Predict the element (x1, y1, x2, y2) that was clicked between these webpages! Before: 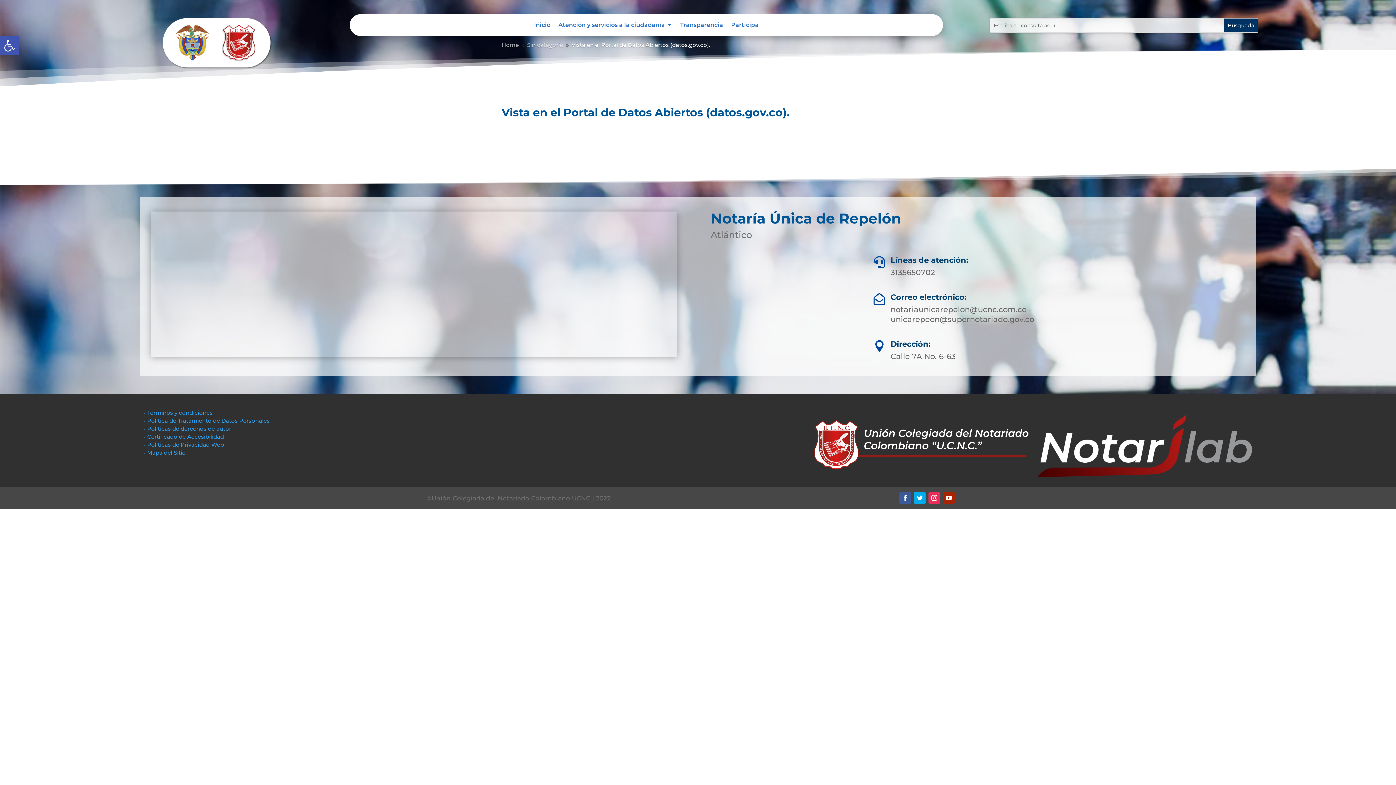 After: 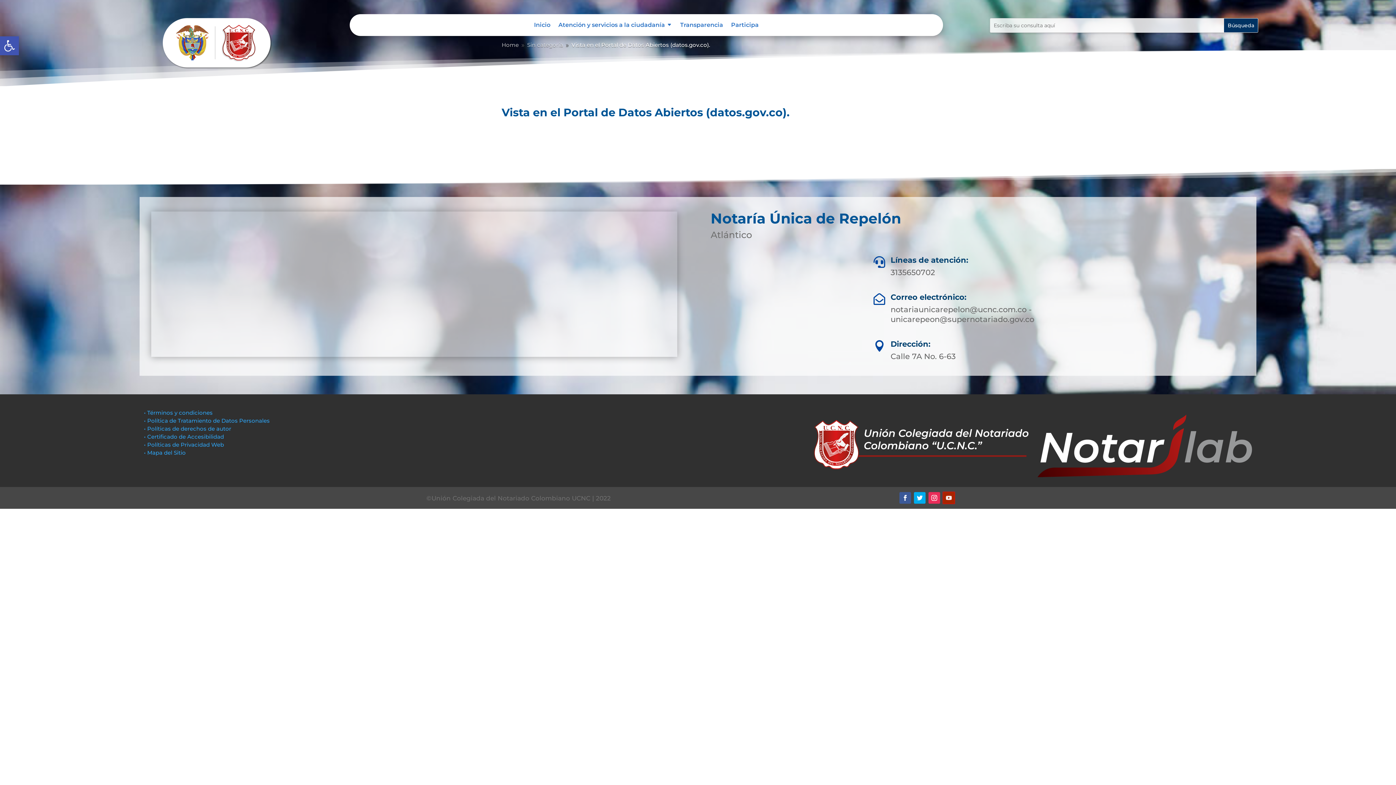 Action: bbox: (943, 492, 954, 504)